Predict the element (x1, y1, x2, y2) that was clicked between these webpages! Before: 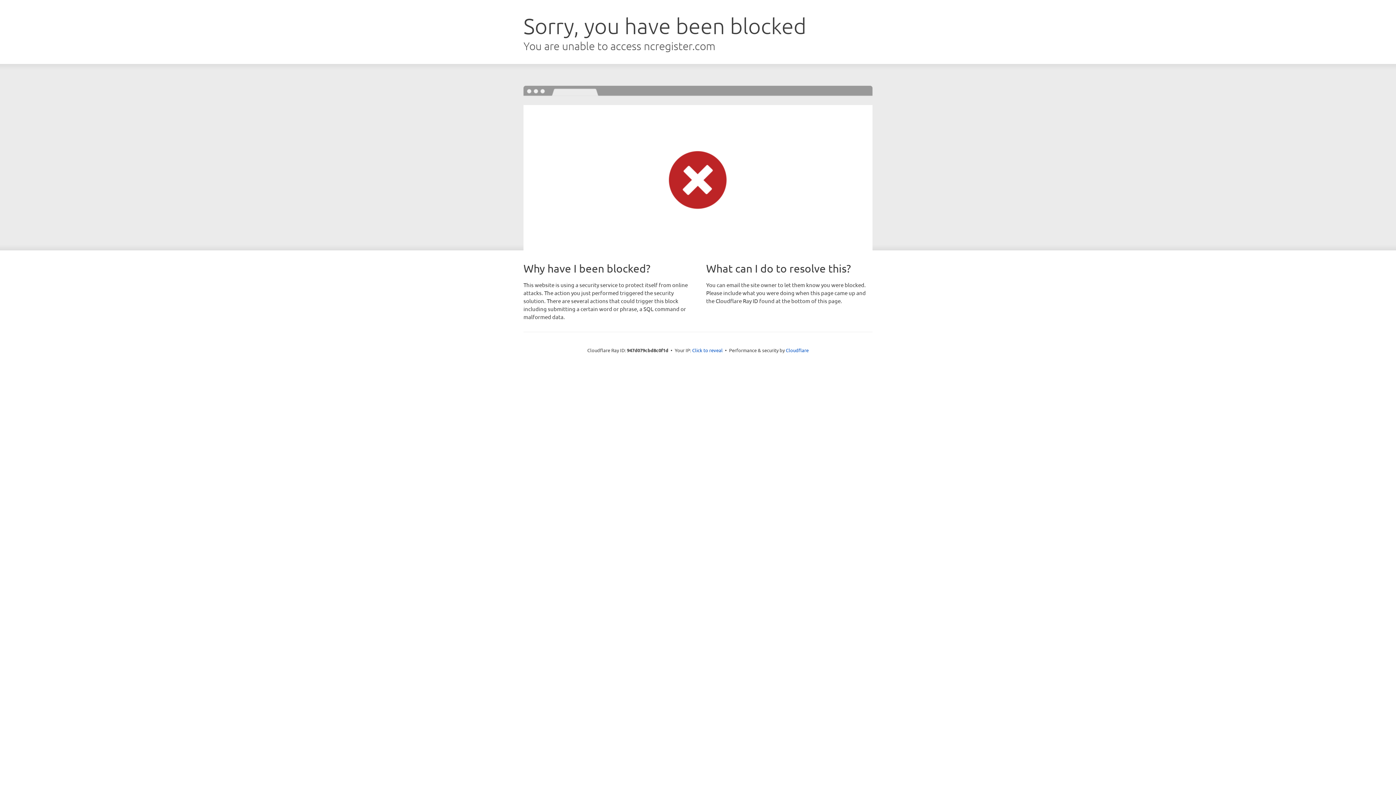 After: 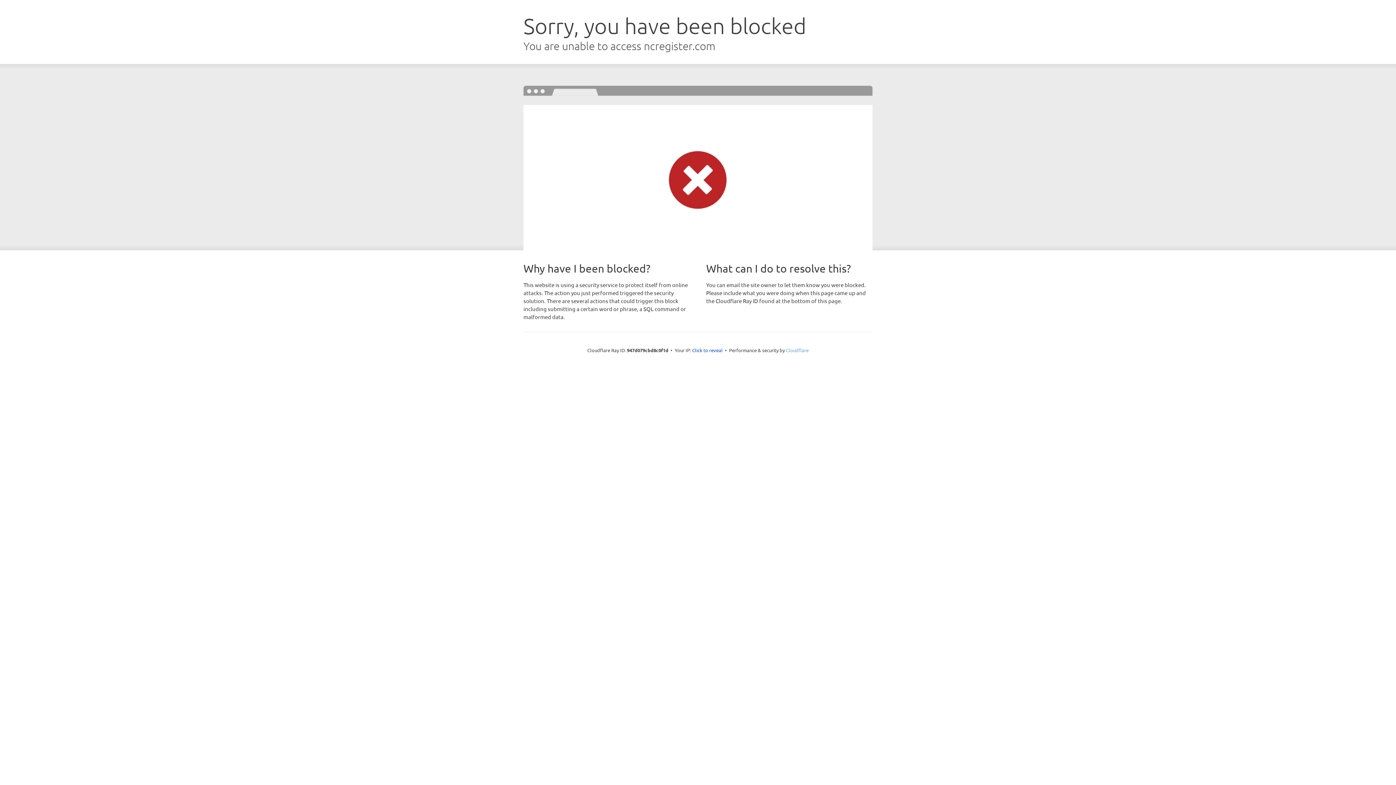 Action: label: Cloudflare bbox: (786, 347, 808, 353)